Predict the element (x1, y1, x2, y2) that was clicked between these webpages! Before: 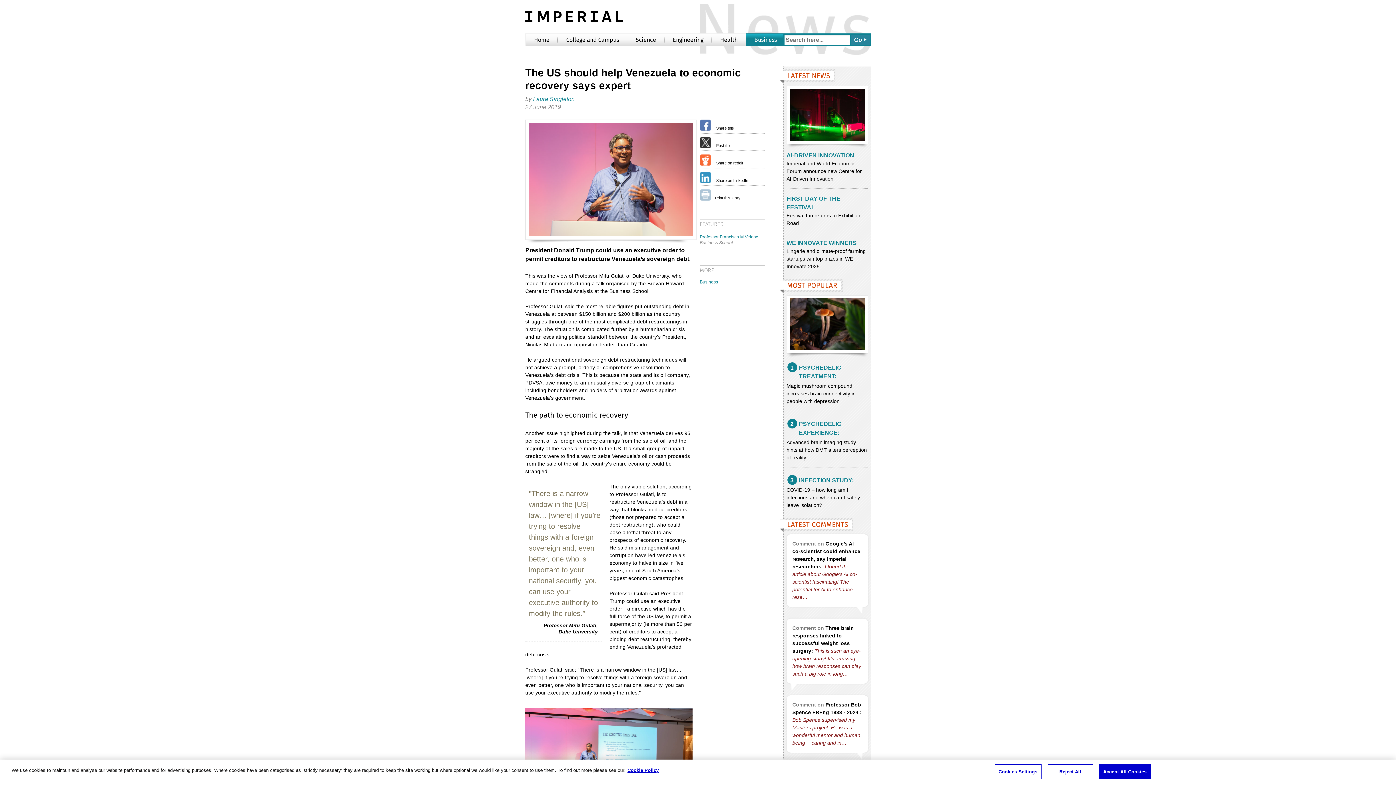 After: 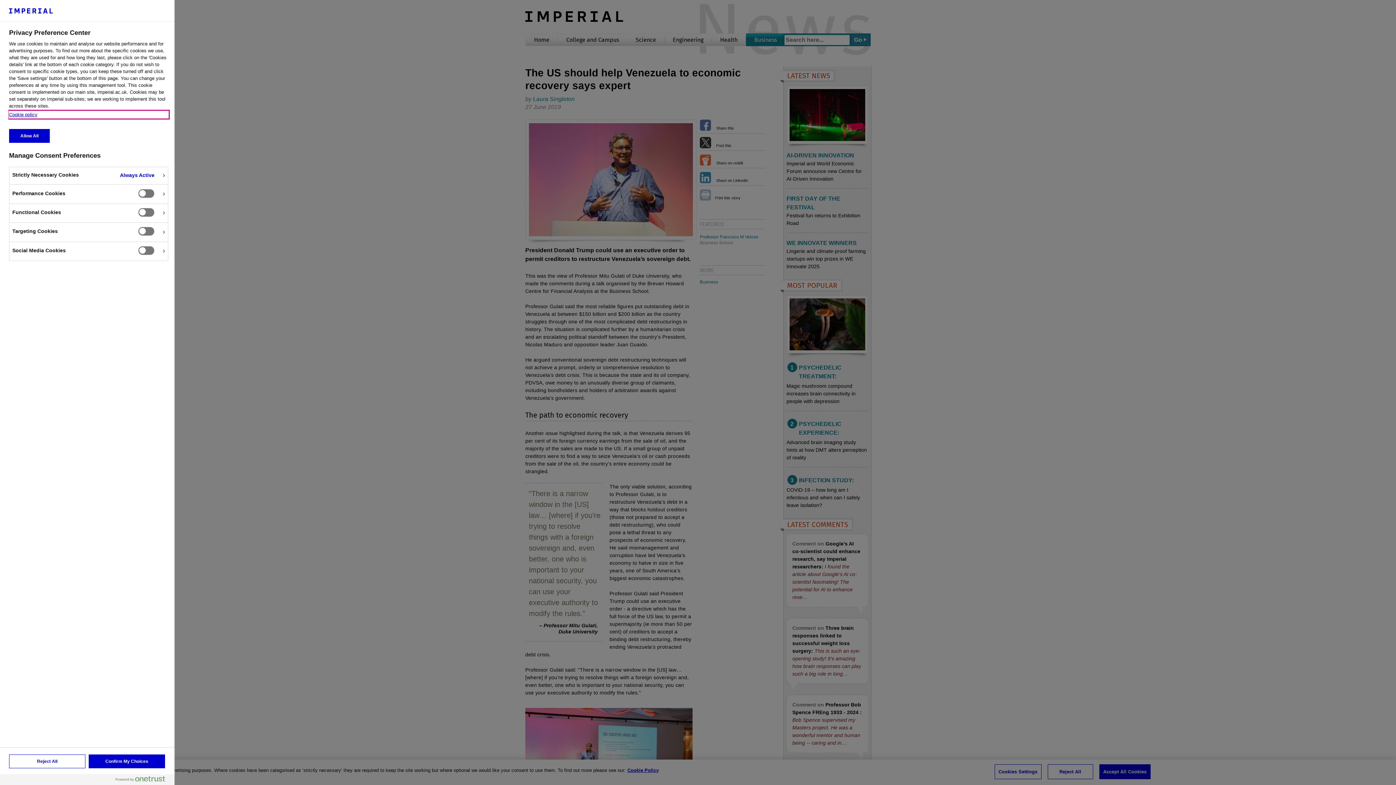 Action: bbox: (994, 764, 1041, 779) label: Cookies Settings